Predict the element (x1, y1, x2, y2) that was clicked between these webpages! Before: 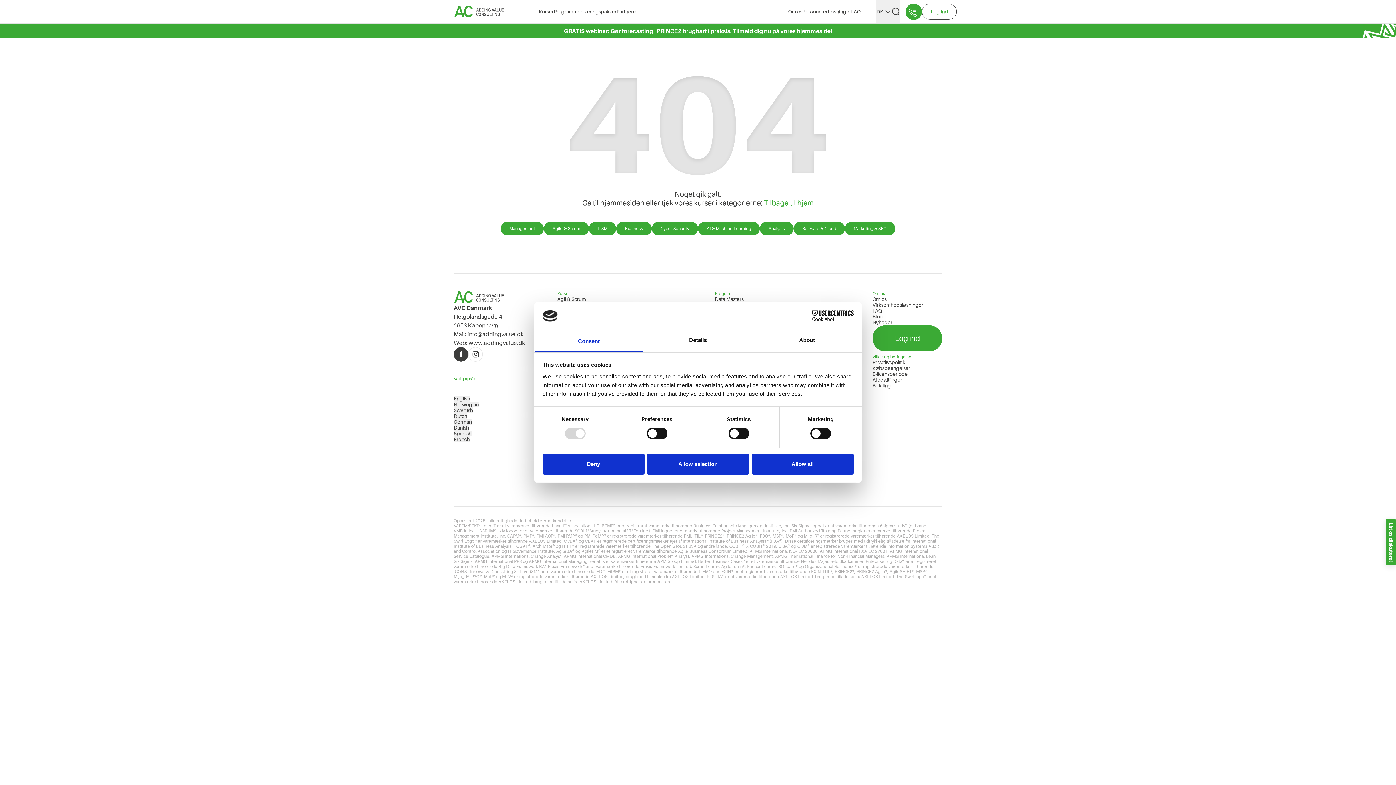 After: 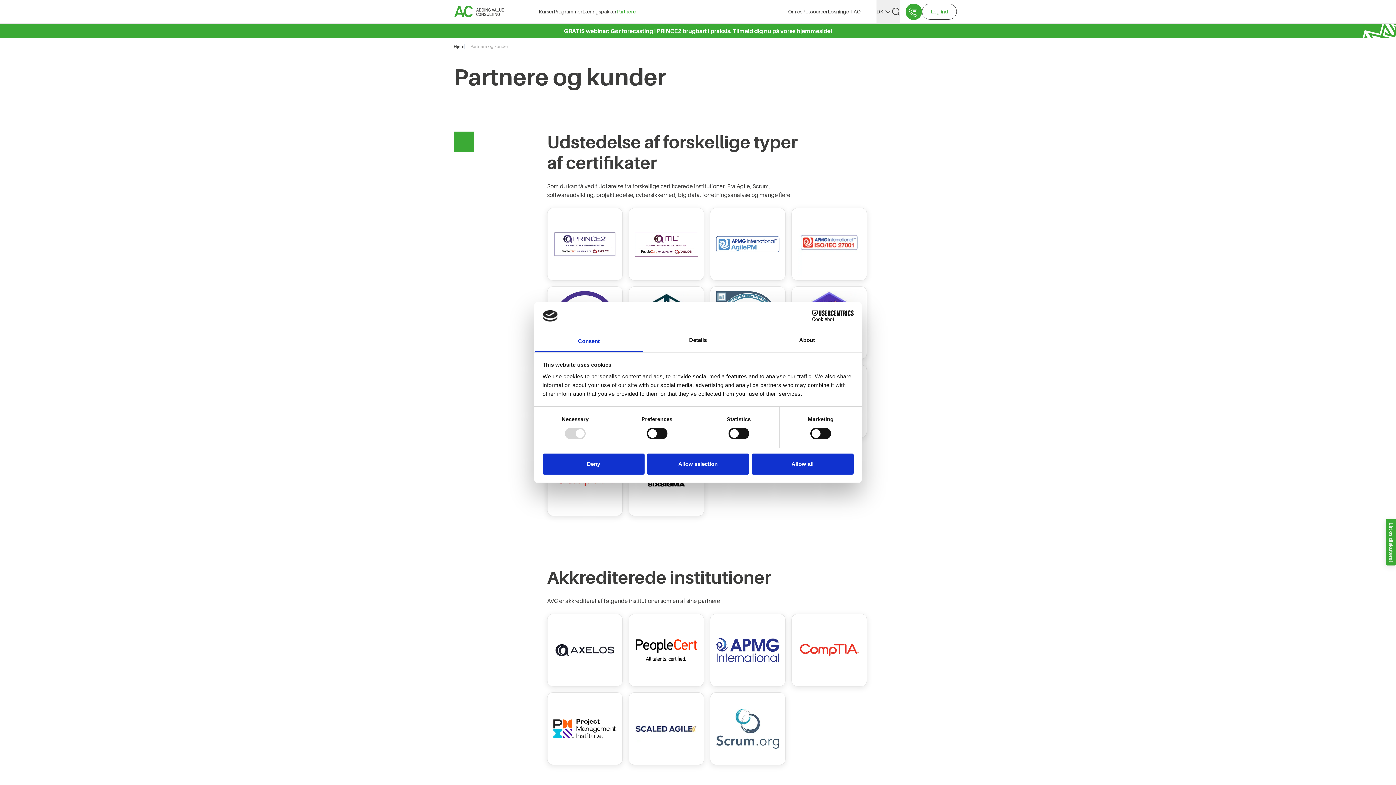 Action: bbox: (616, 0, 636, 23) label: Partnere